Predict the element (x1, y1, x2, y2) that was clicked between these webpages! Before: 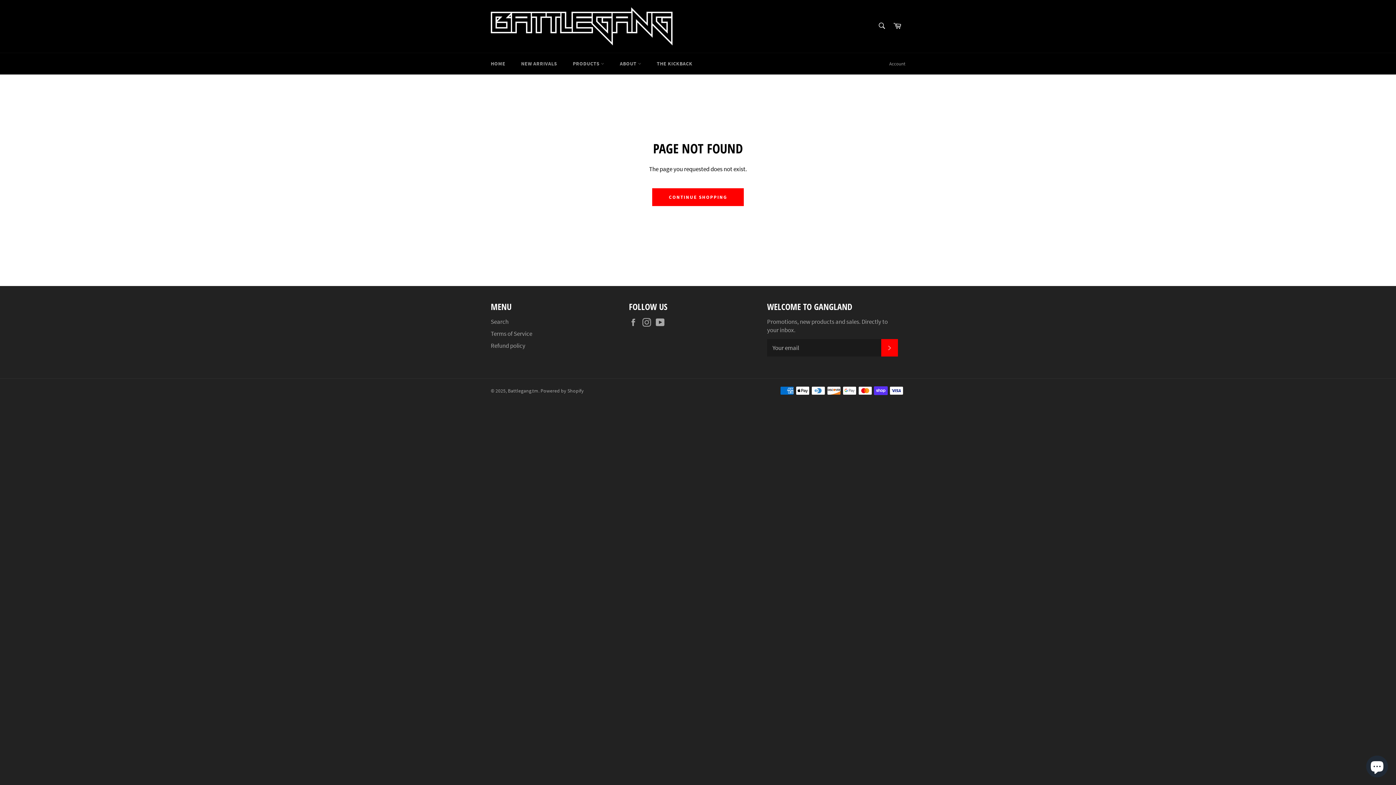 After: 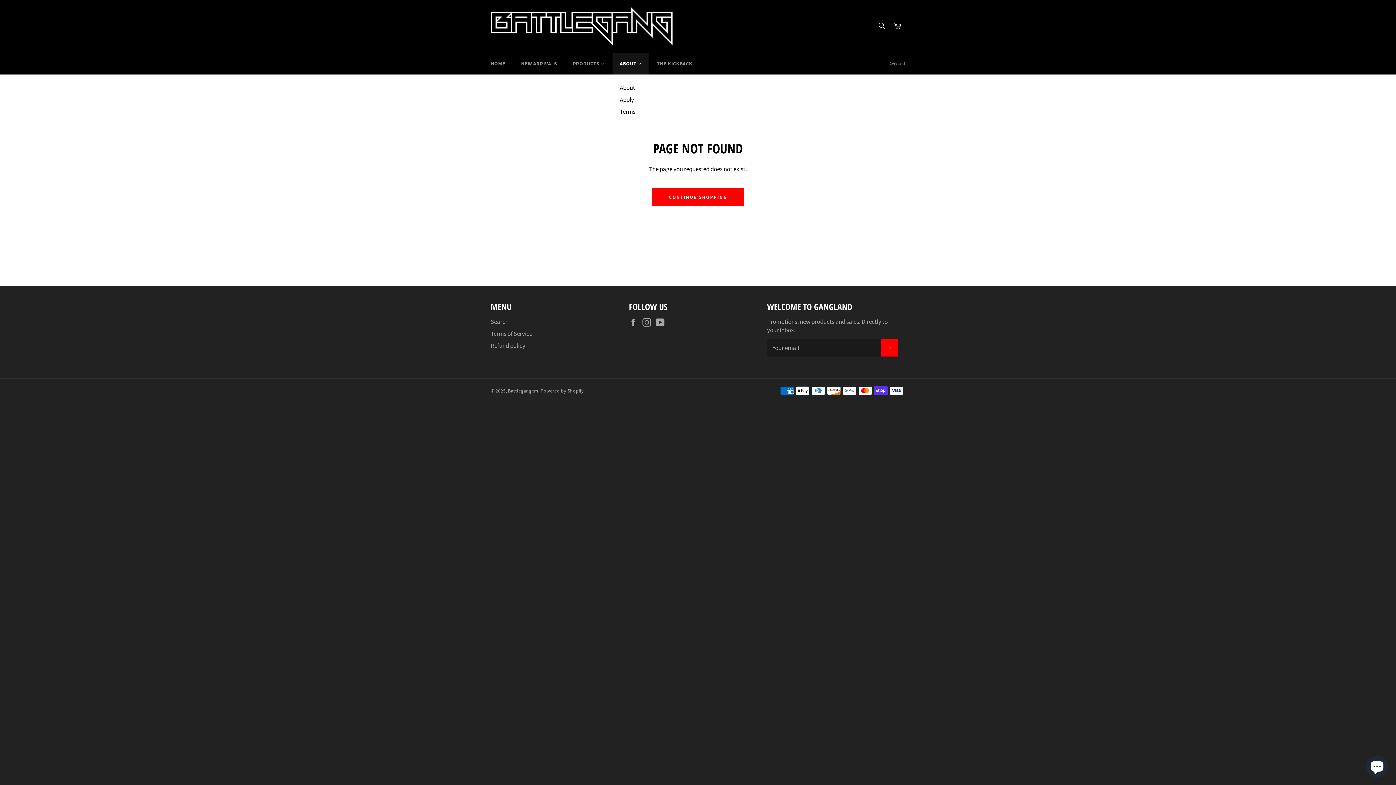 Action: label: ABOUT  bbox: (612, 53, 648, 74)